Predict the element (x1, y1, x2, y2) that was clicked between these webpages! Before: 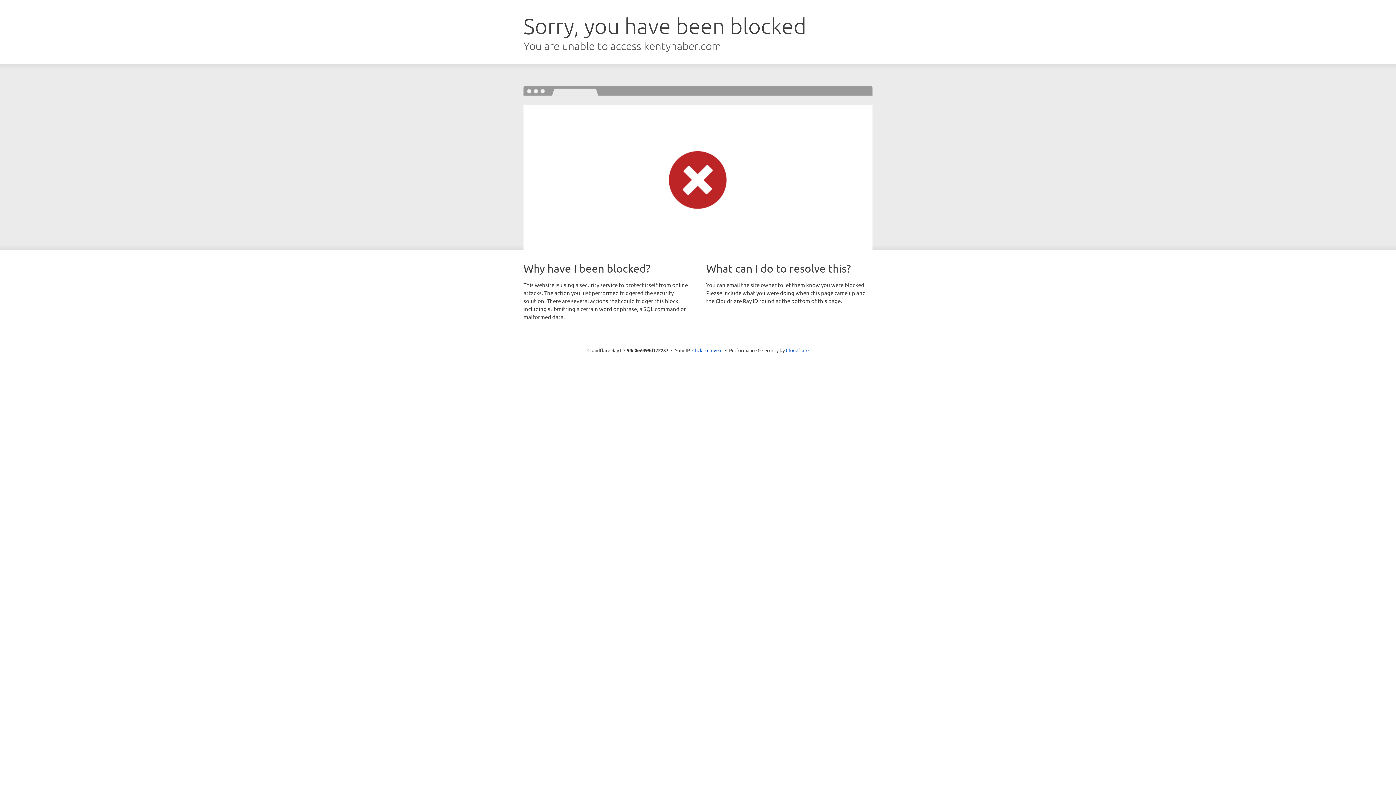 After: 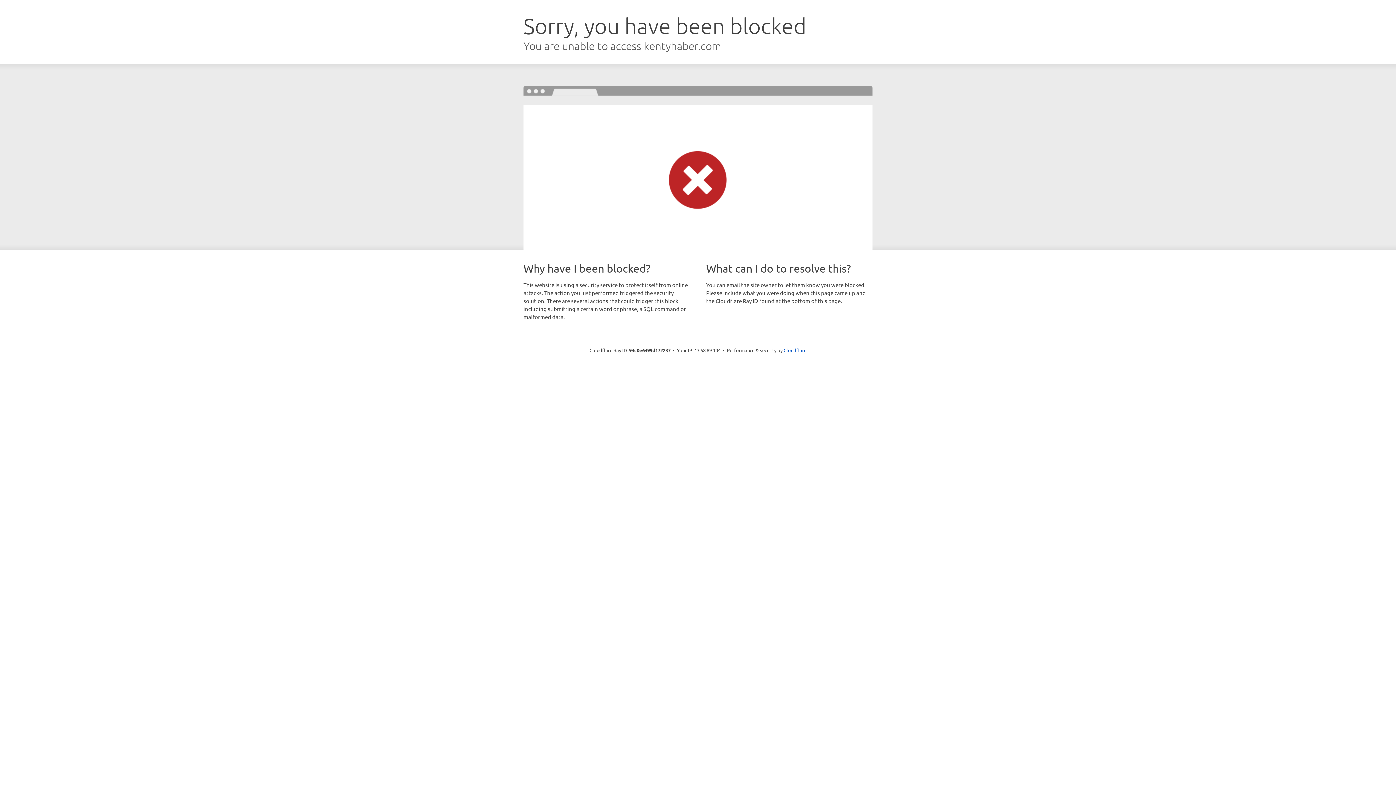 Action: bbox: (692, 346, 722, 353) label: Click to reveal